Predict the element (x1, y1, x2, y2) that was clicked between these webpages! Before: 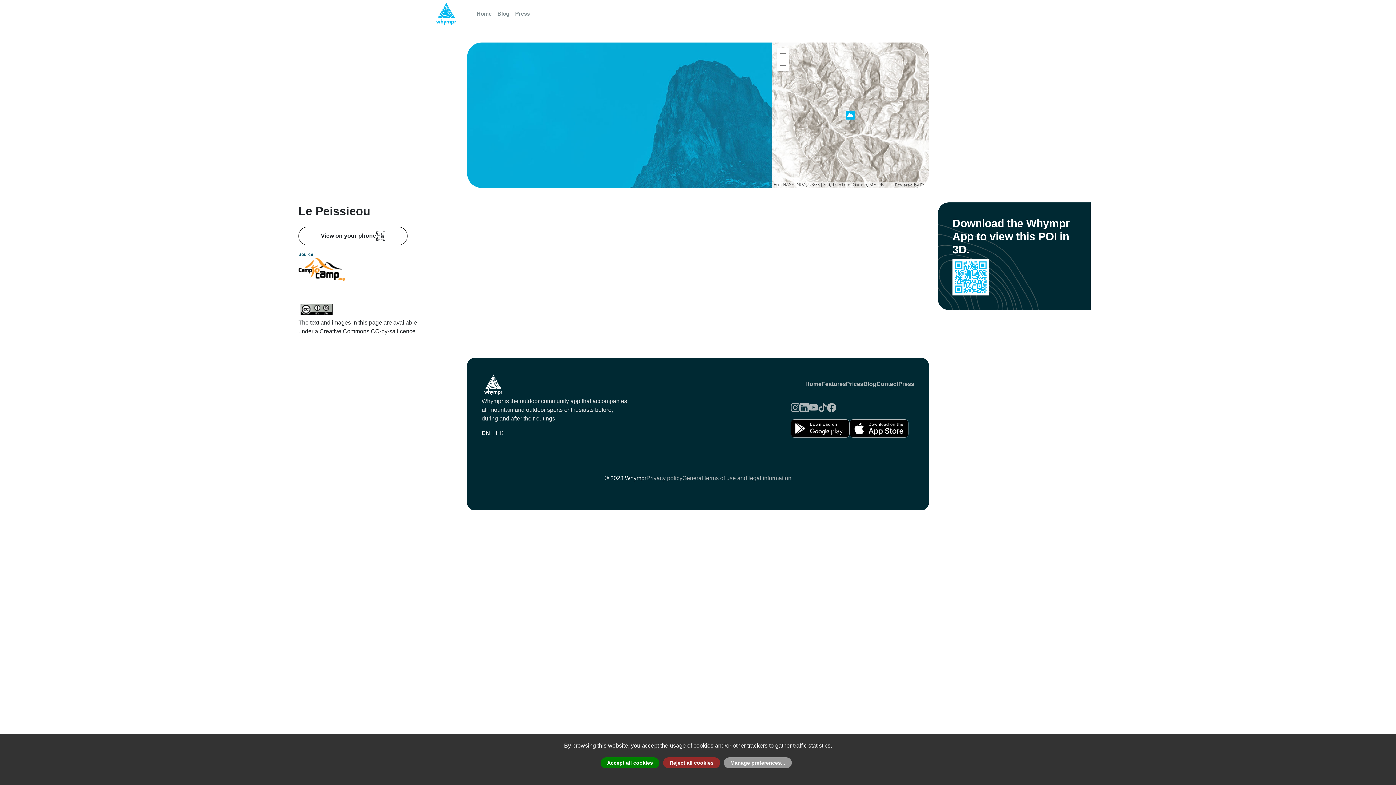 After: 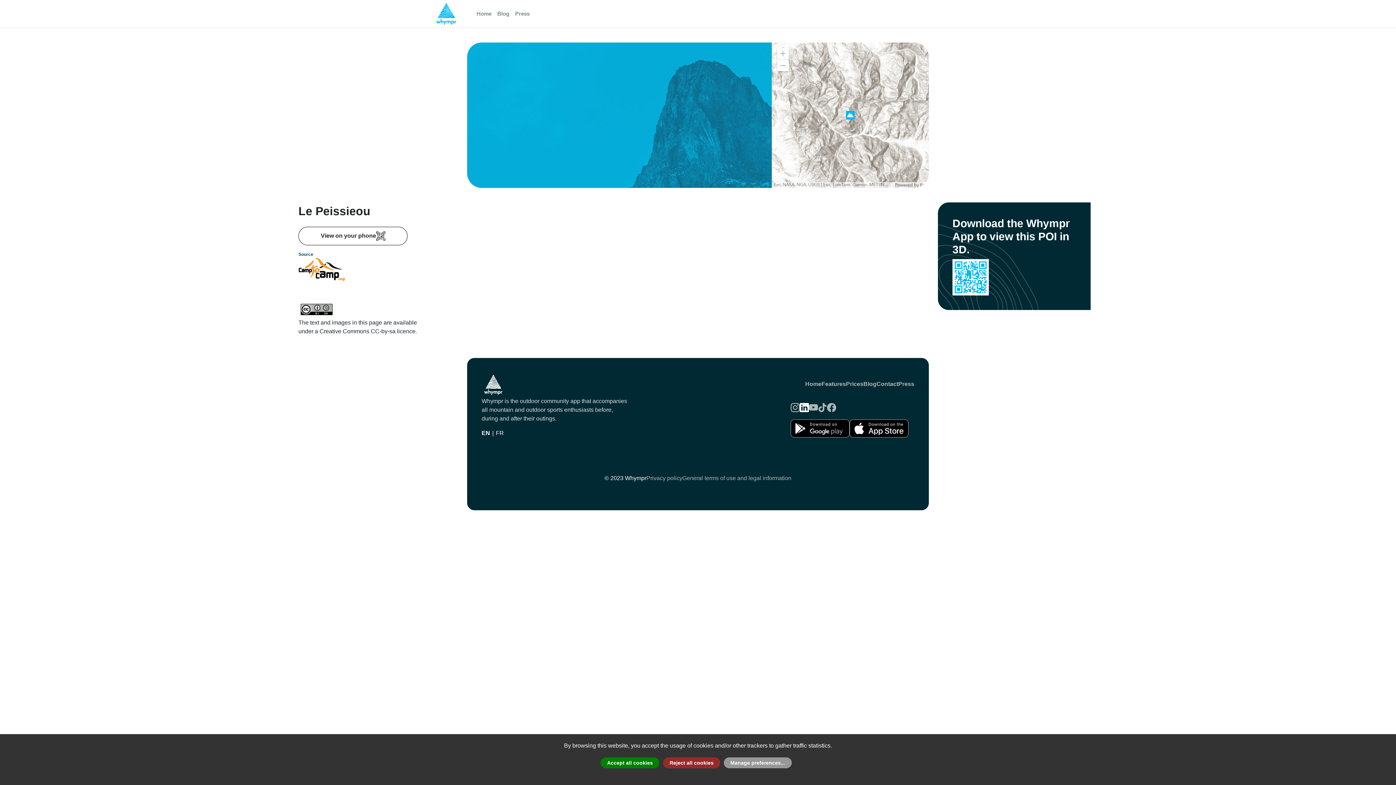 Action: bbox: (800, 400, 809, 413)